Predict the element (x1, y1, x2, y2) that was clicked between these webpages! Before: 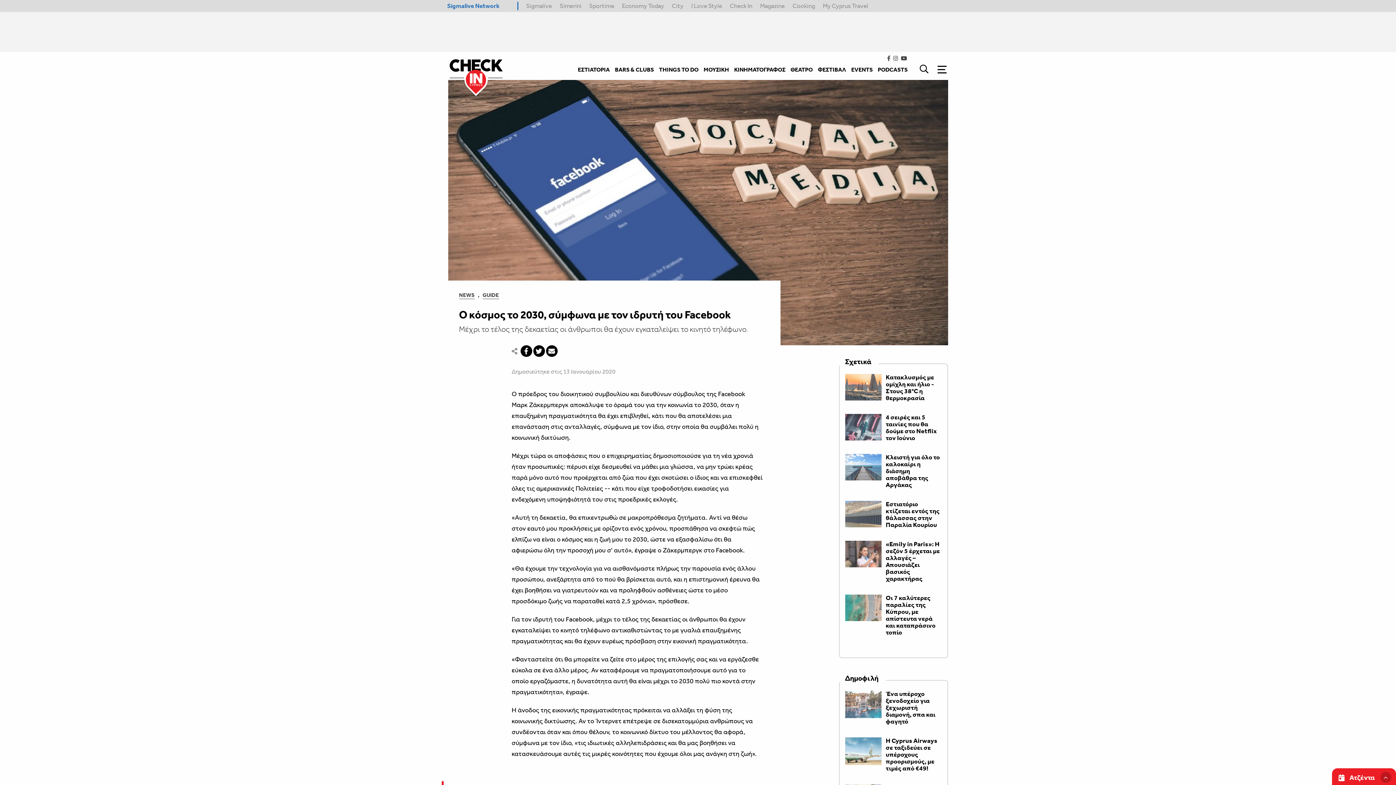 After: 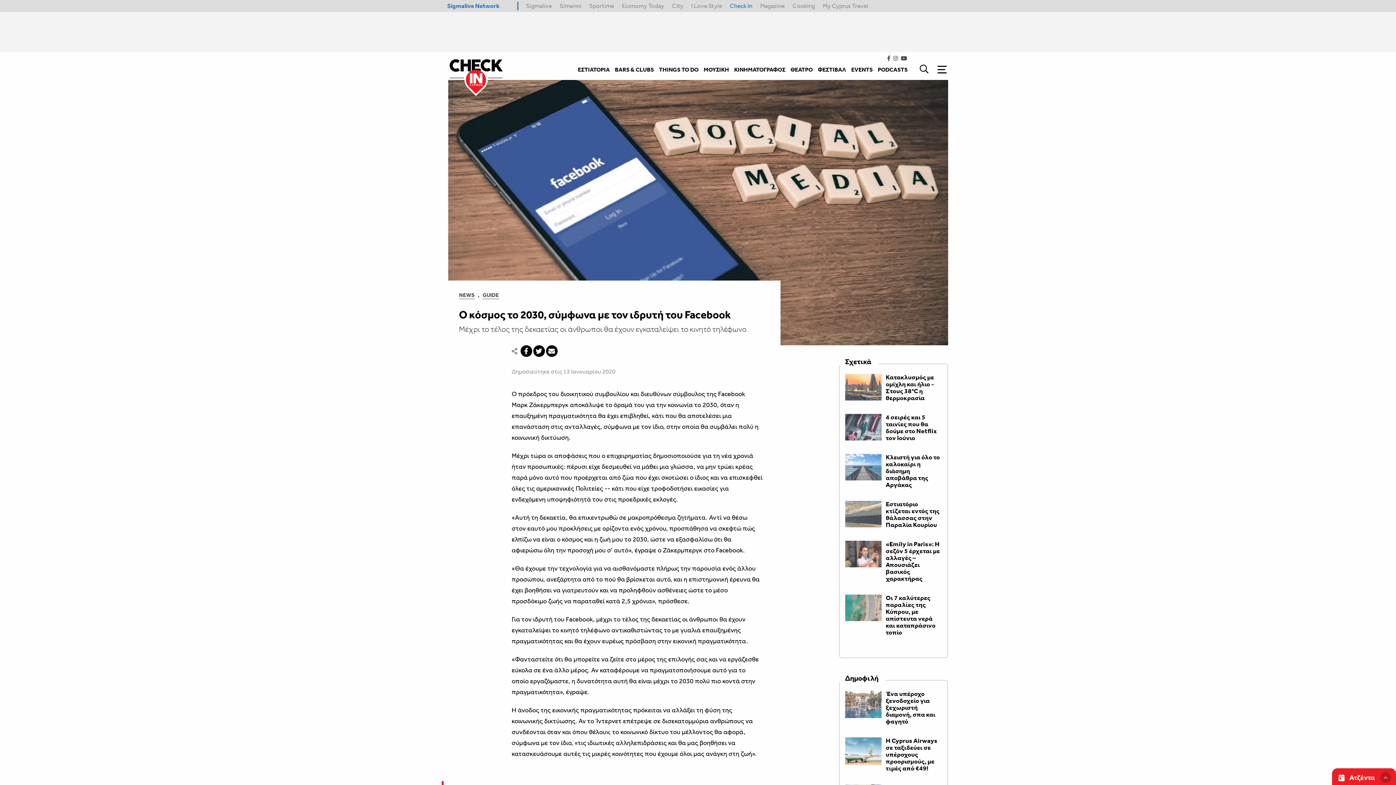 Action: bbox: (730, 1, 752, 10) label: Check In